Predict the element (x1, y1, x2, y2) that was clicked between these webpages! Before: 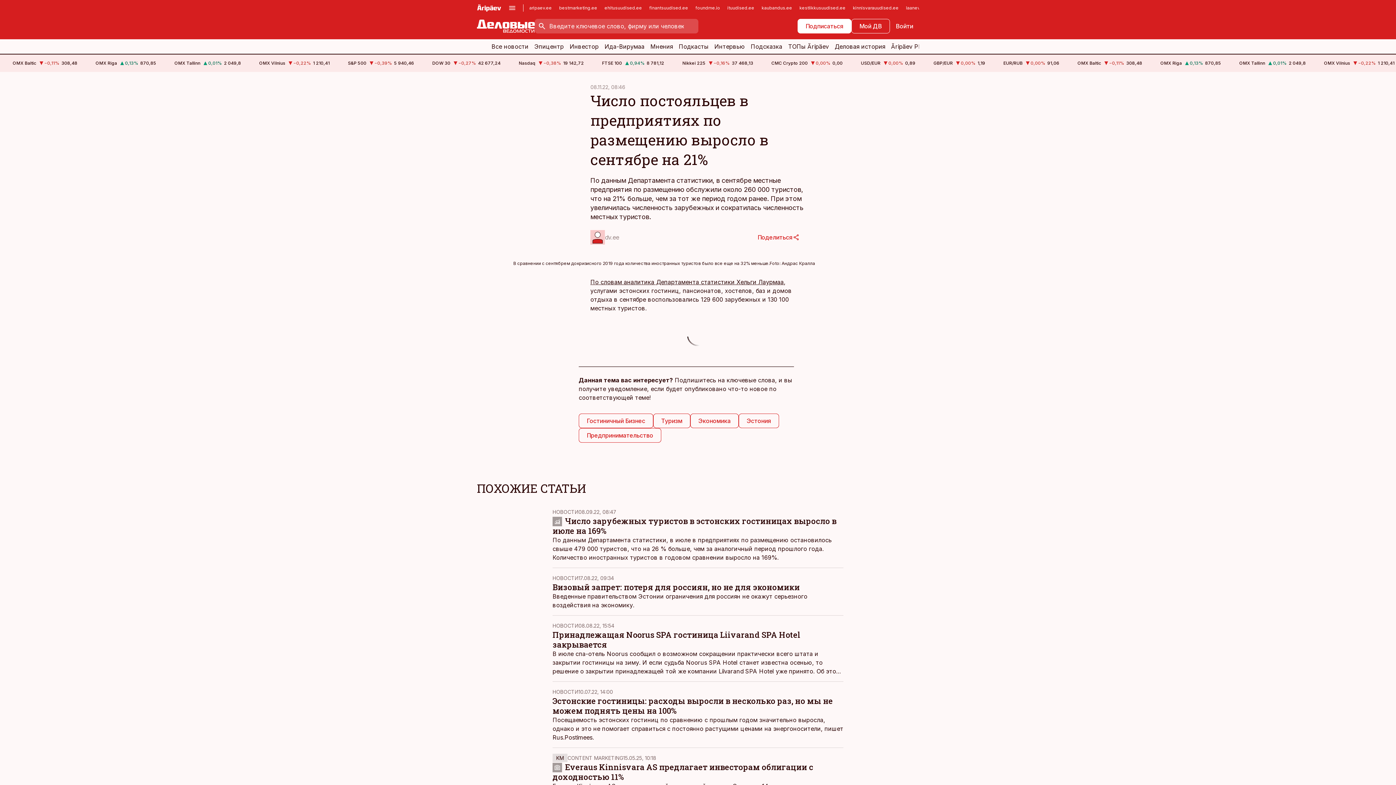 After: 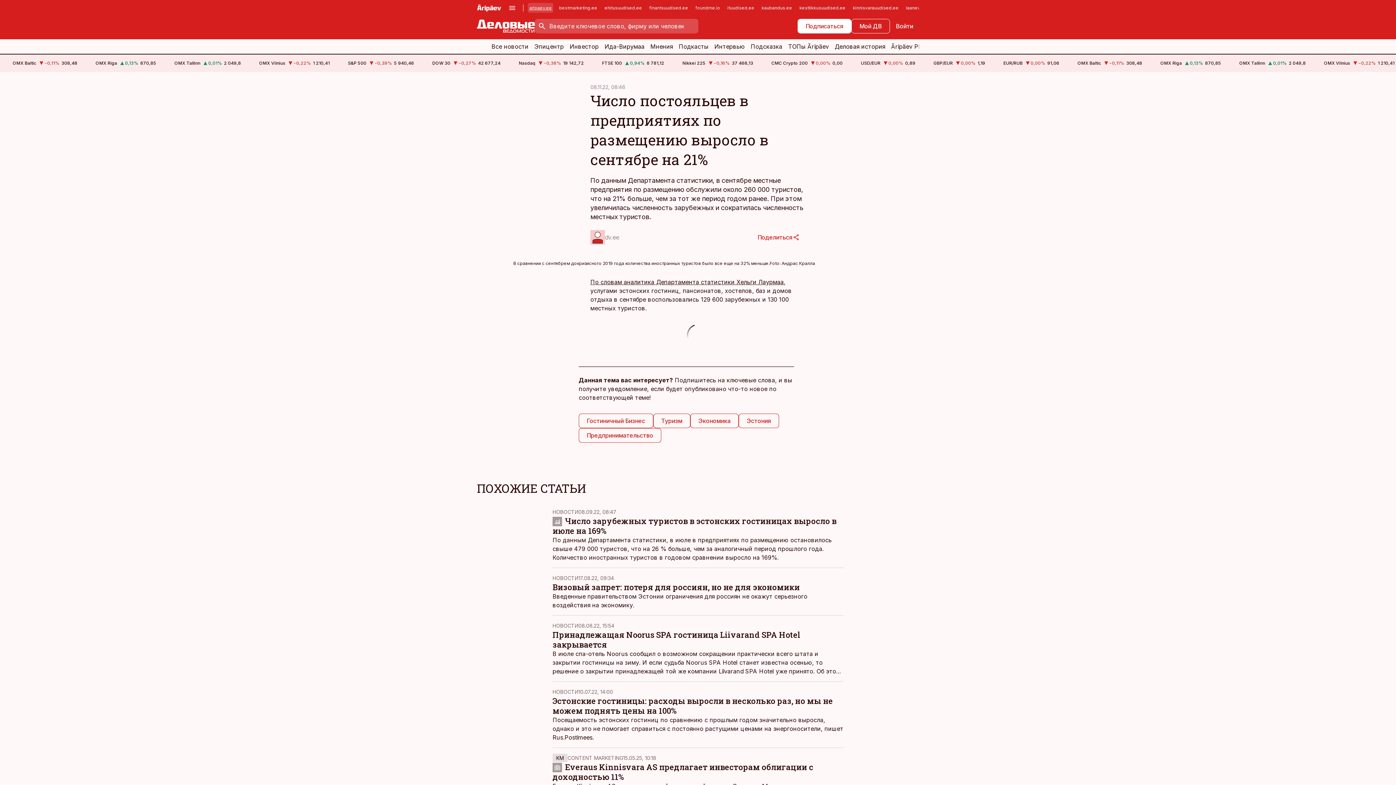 Action: bbox: (528, 2, 553, 12) label: aripaev.ee